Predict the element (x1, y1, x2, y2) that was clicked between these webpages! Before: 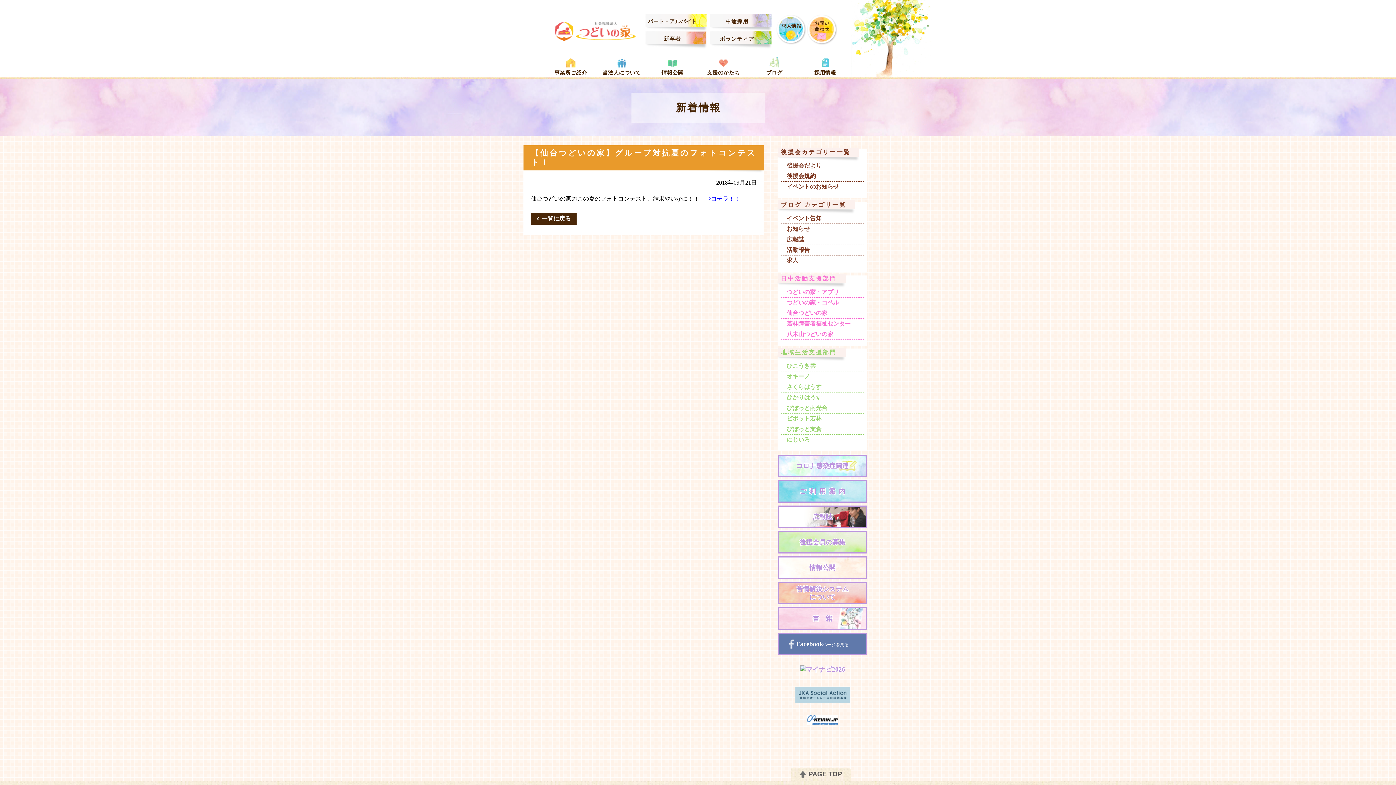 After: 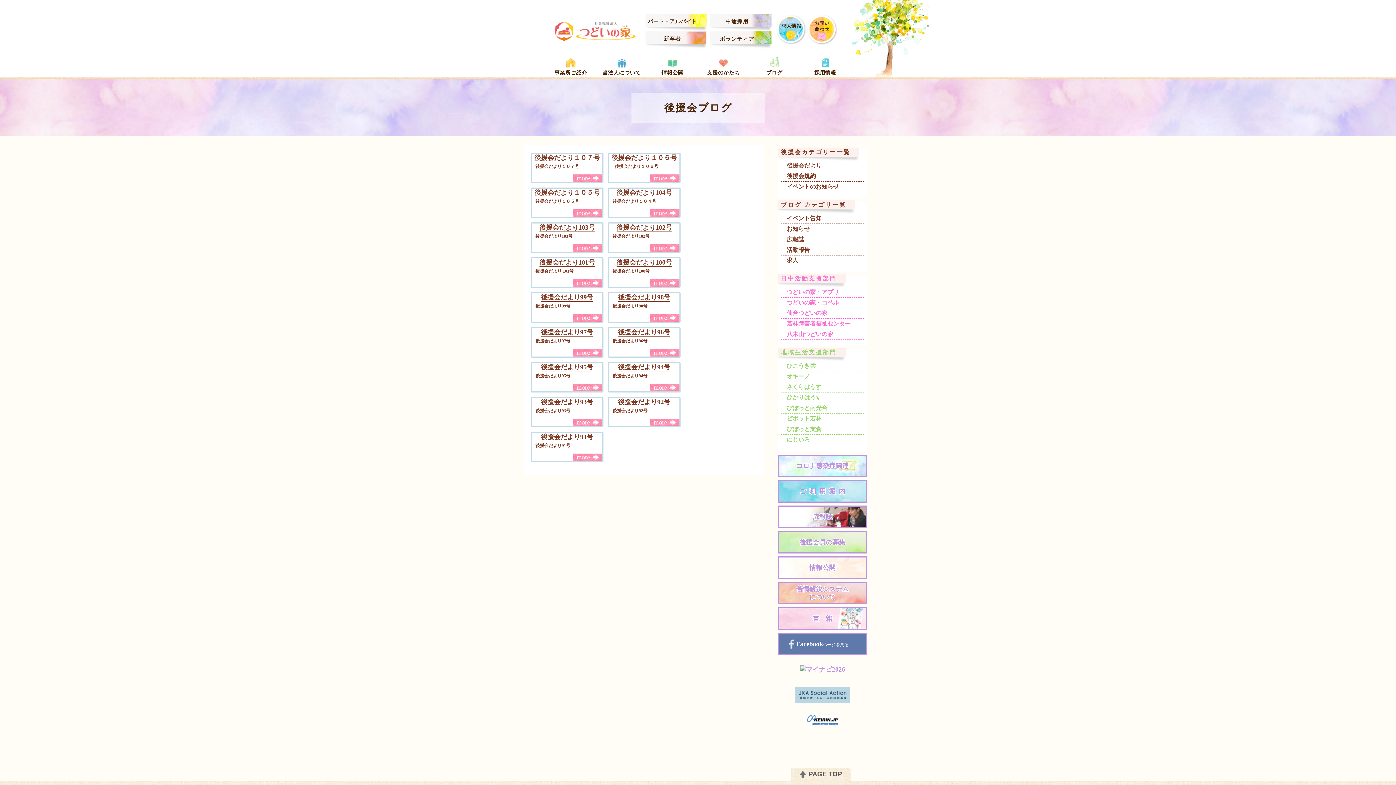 Action: label: 後援会だより bbox: (781, 160, 864, 171)